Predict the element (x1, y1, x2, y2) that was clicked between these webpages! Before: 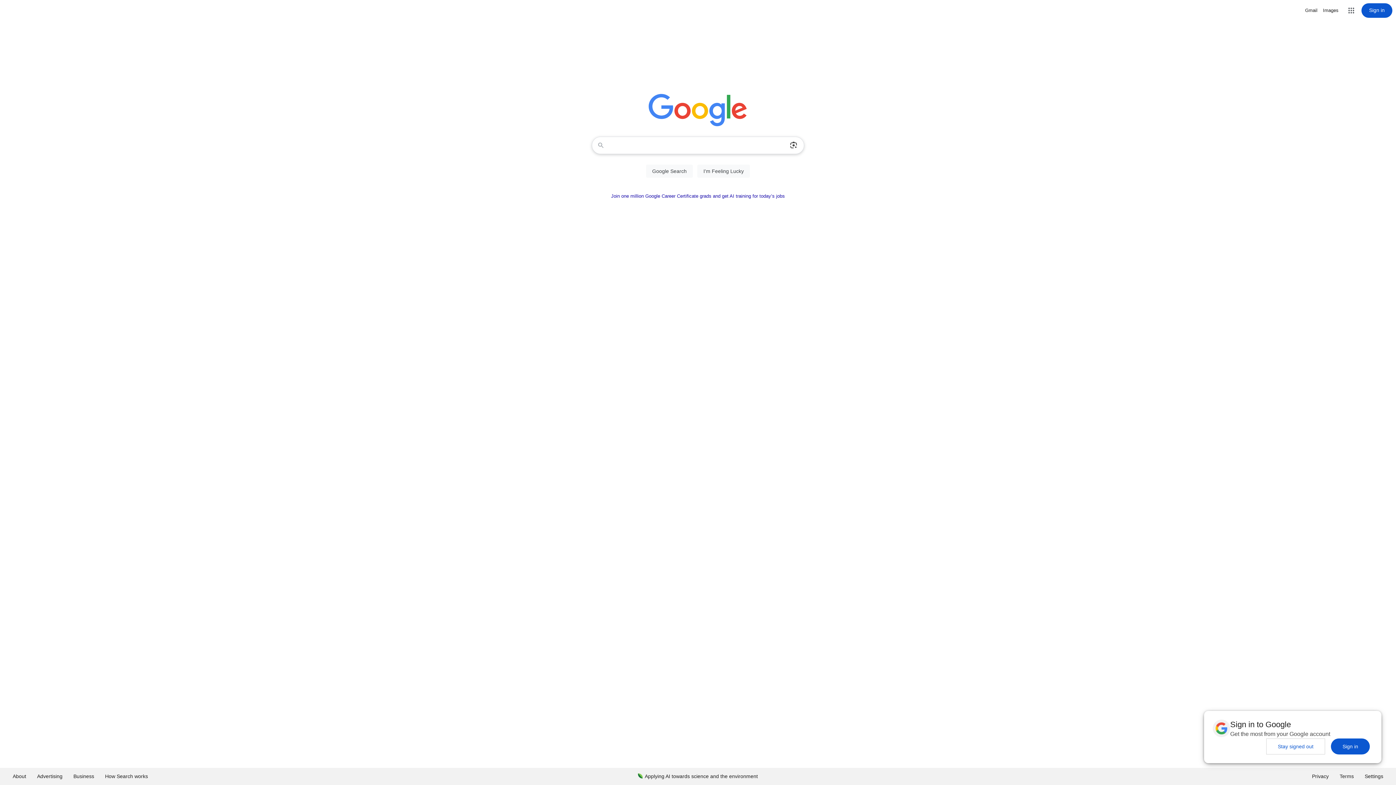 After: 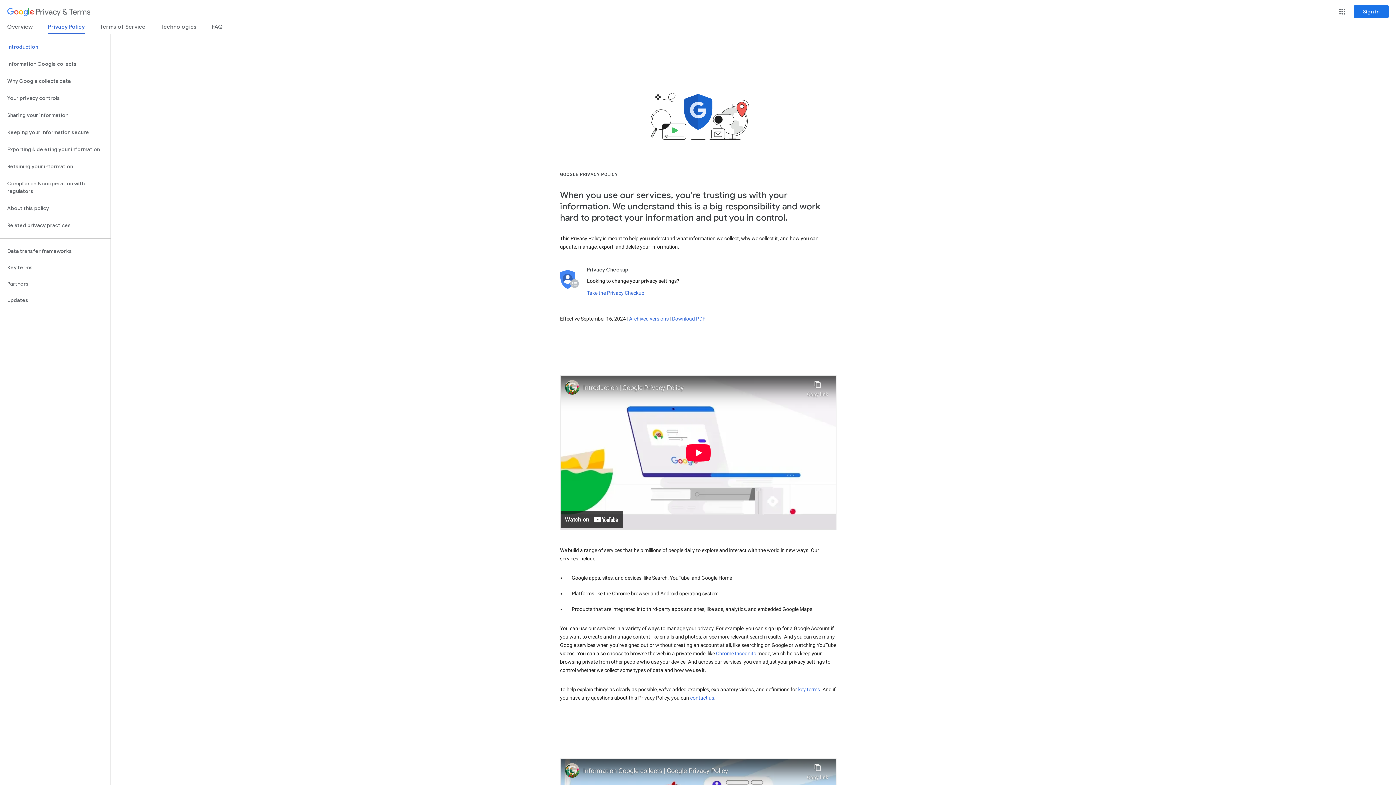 Action: bbox: (1306, 768, 1334, 785) label: Privacy